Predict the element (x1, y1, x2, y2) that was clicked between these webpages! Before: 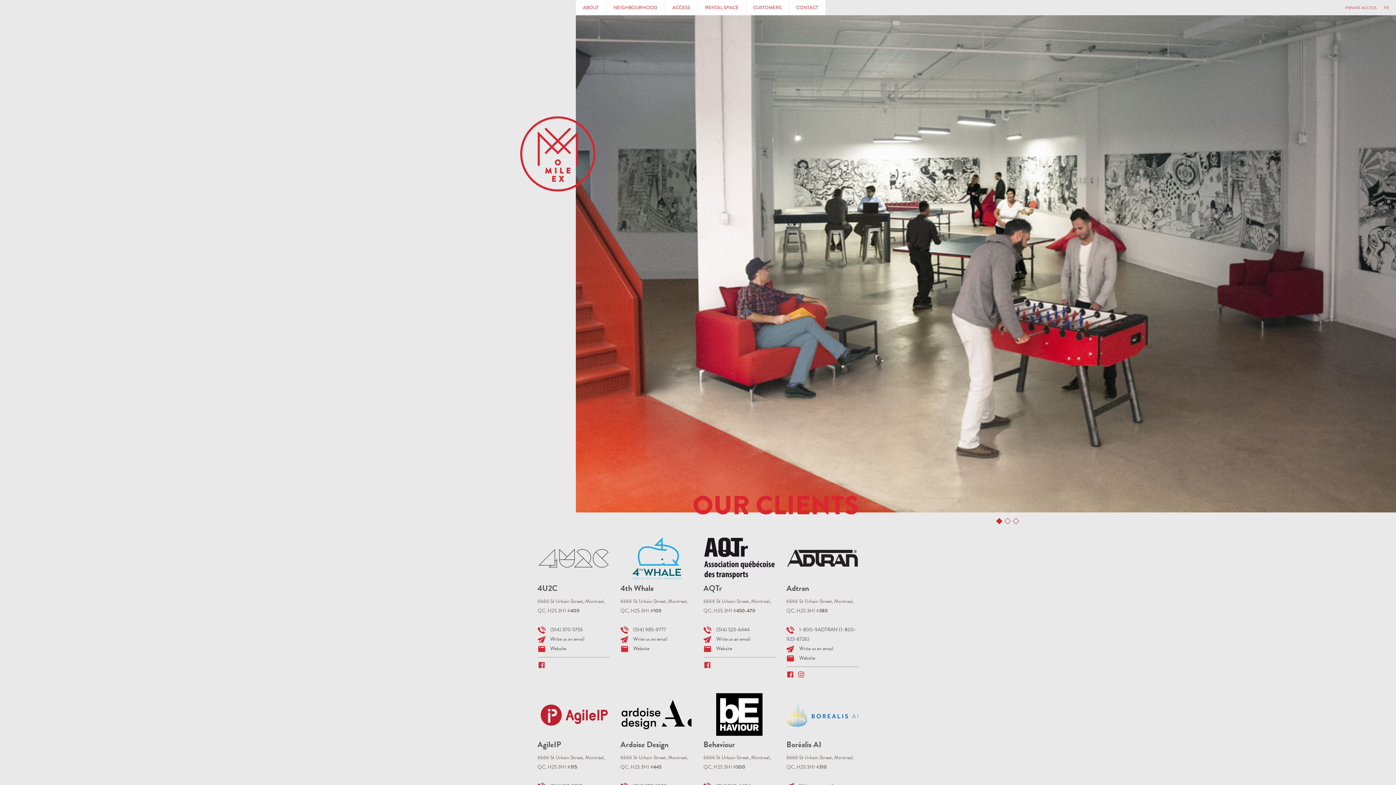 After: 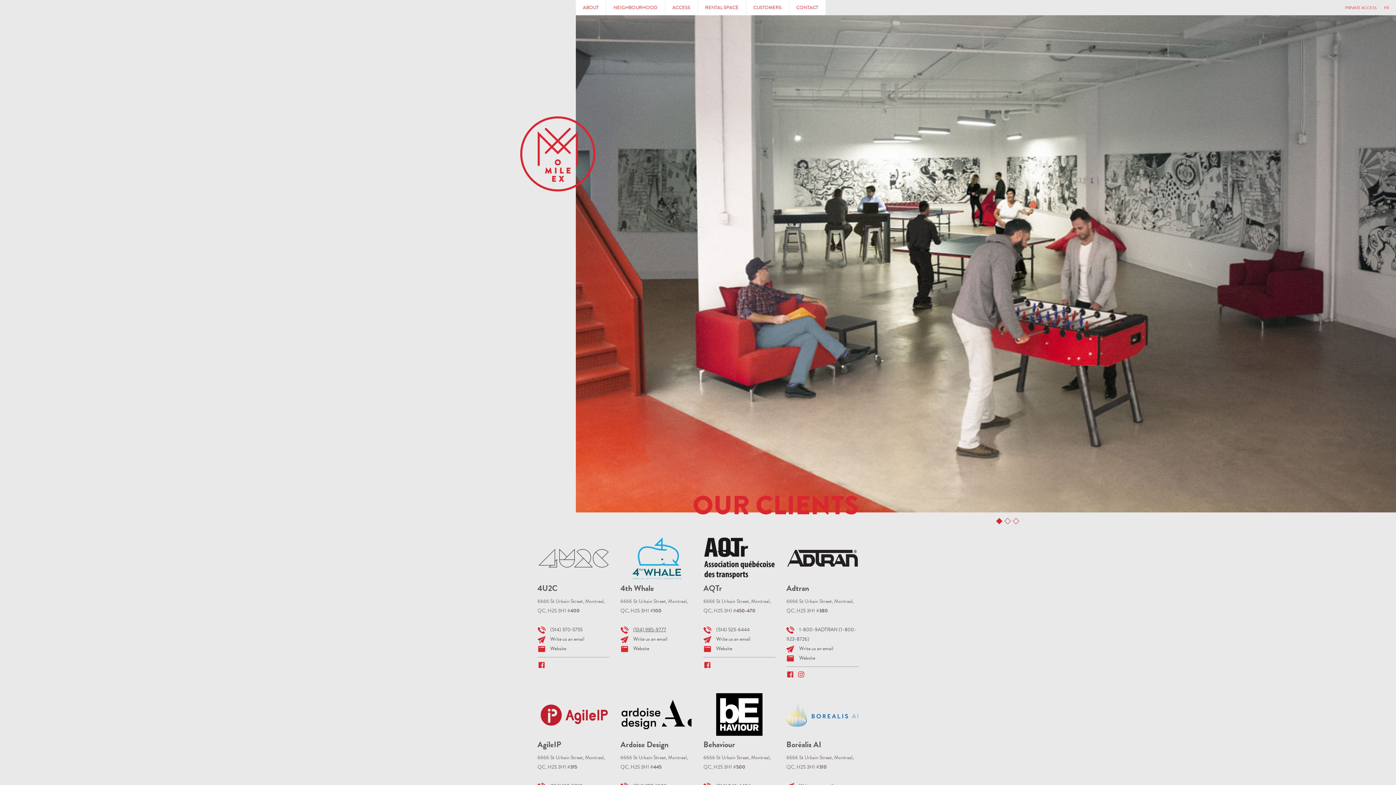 Action: bbox: (633, 626, 666, 633) label: (514) 985-9777